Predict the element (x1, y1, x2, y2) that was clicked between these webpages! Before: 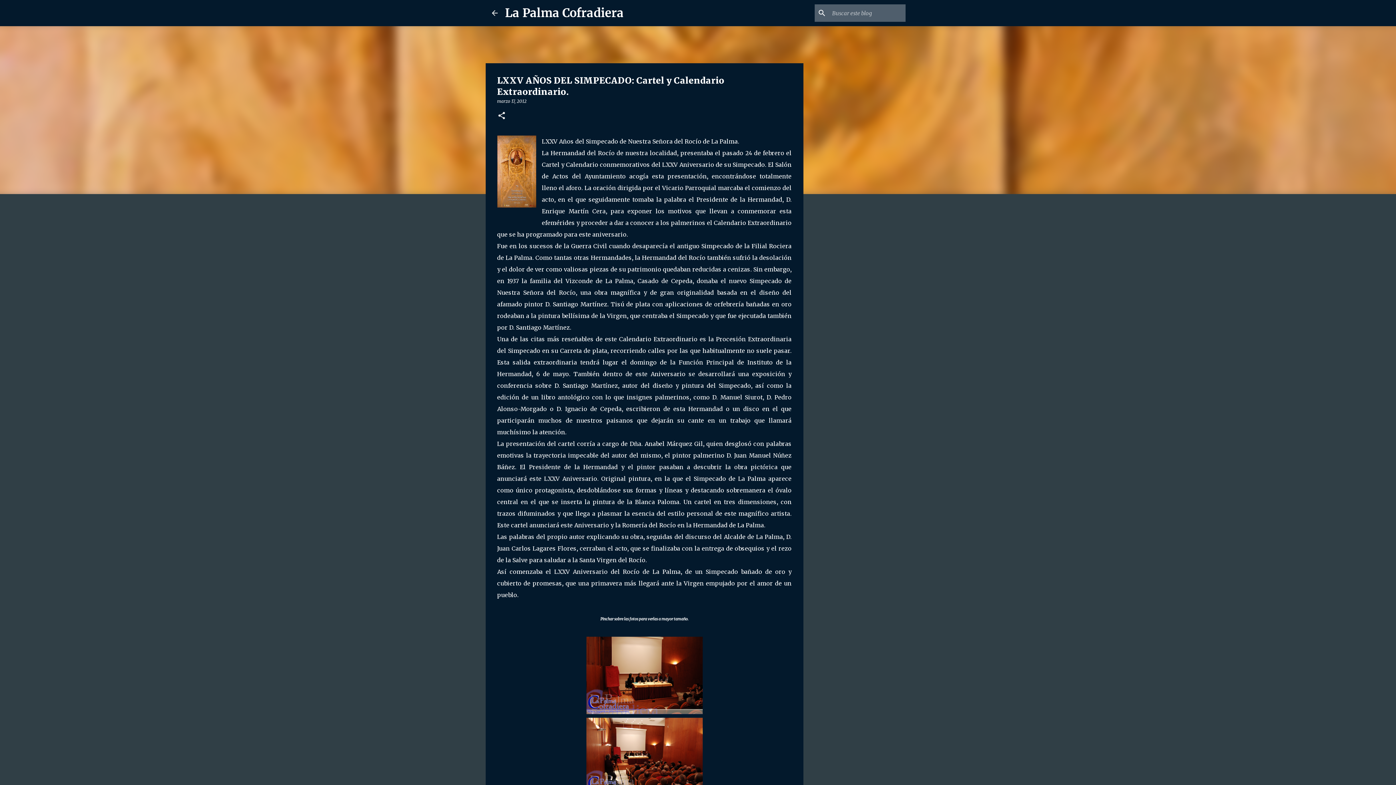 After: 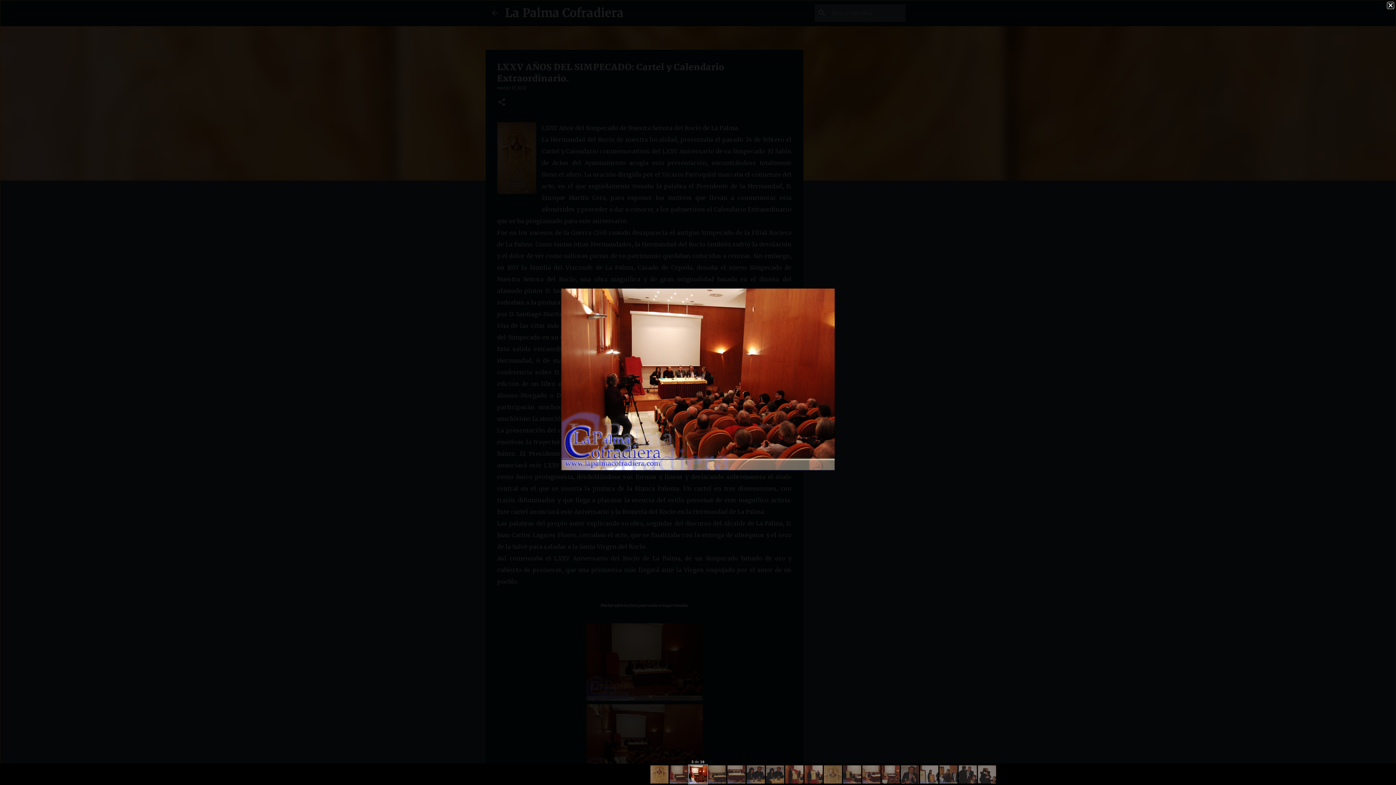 Action: bbox: (586, 718, 702, 799)